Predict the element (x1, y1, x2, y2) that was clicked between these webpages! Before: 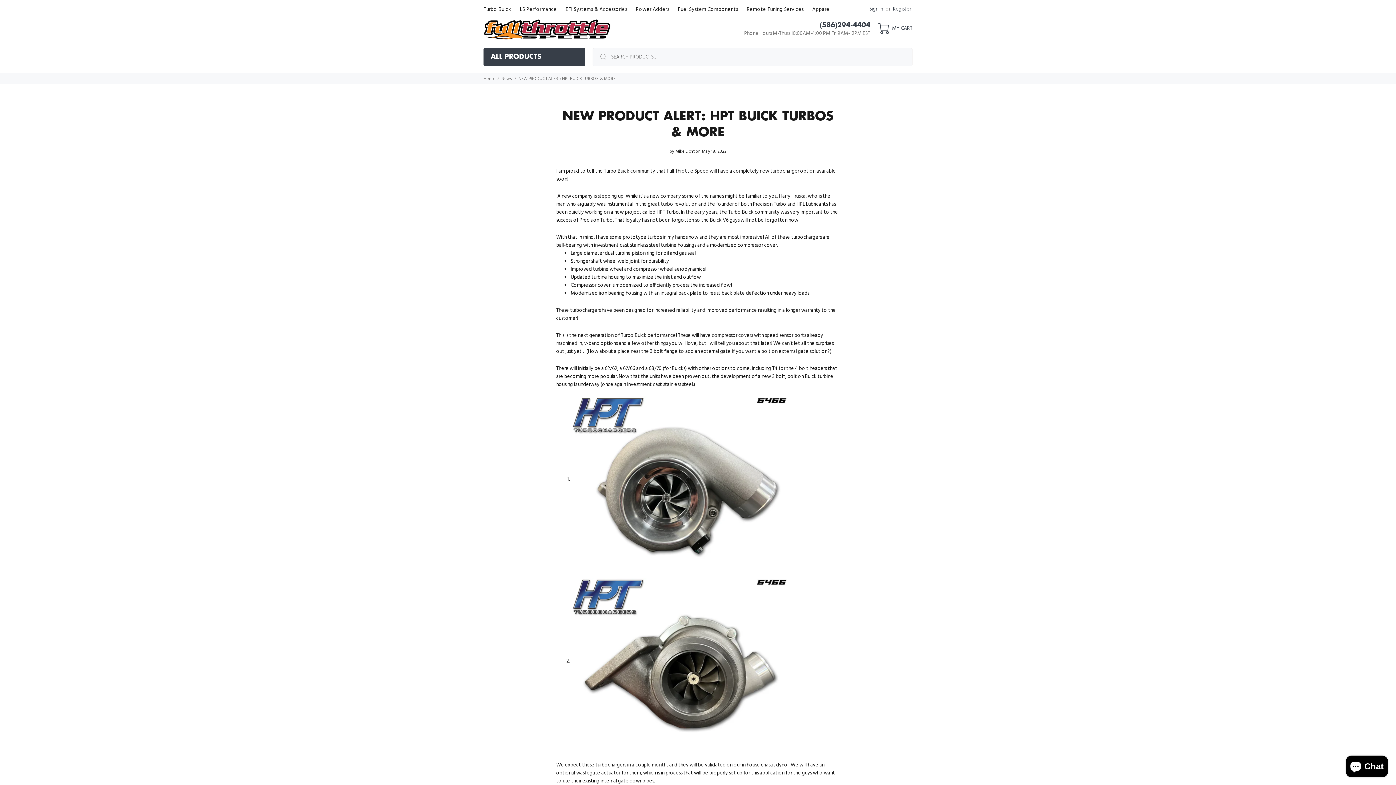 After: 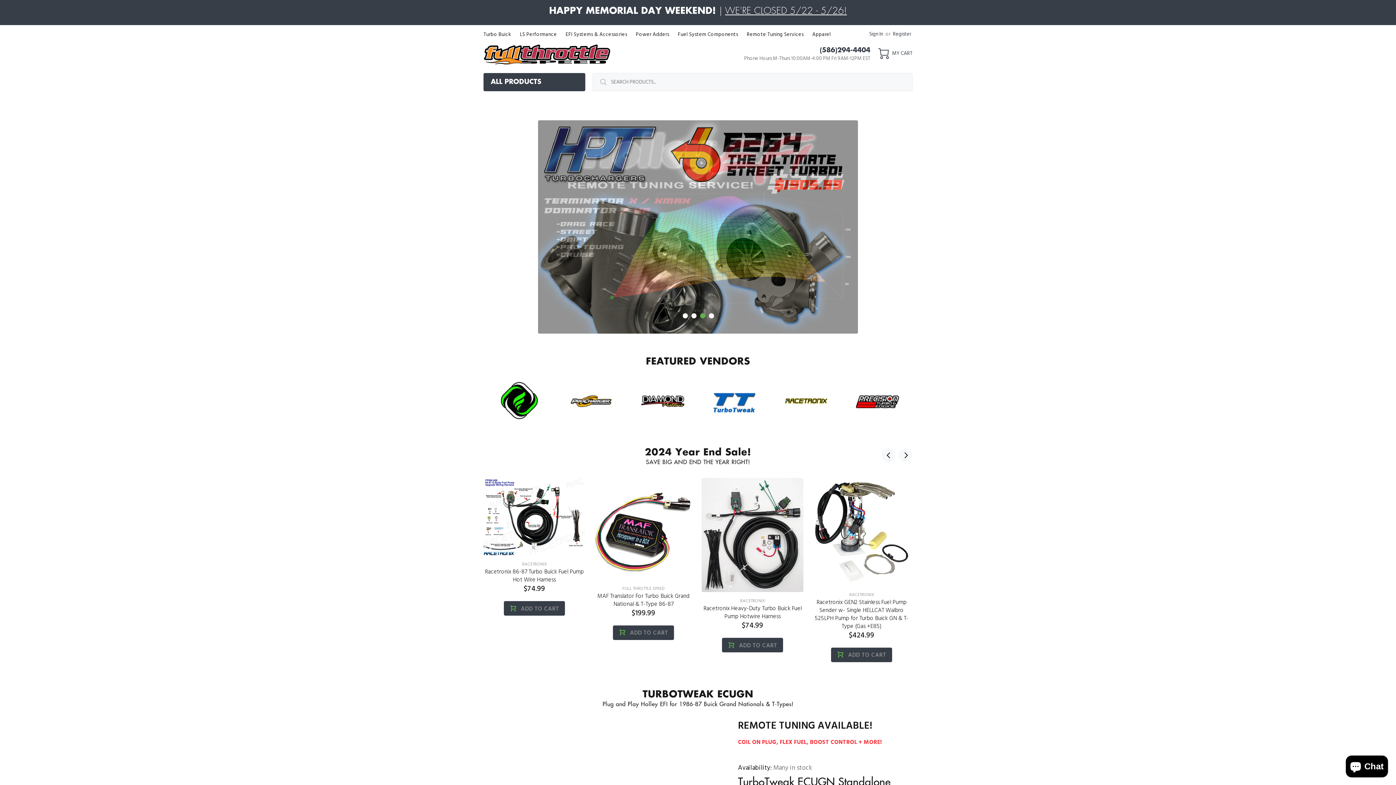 Action: label: Home bbox: (483, 75, 495, 82)